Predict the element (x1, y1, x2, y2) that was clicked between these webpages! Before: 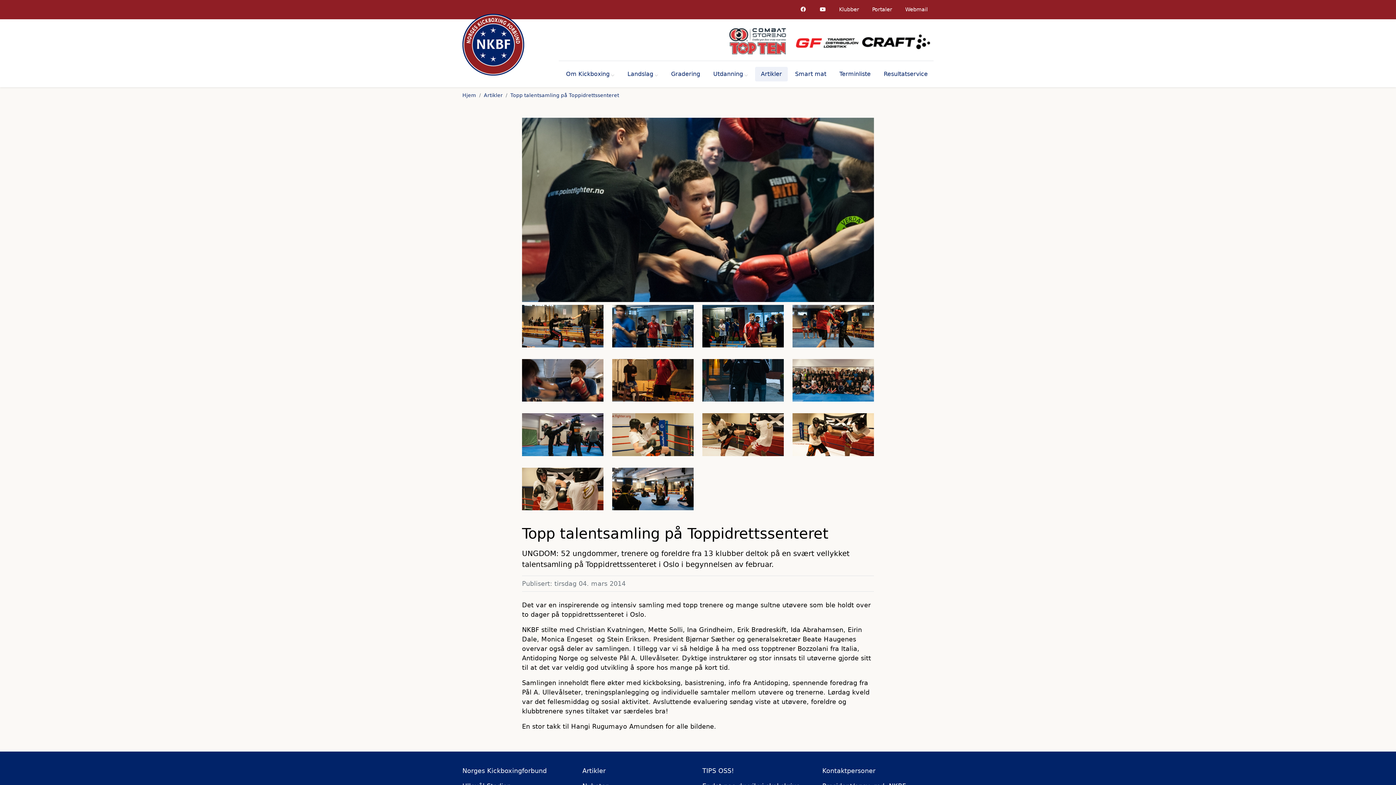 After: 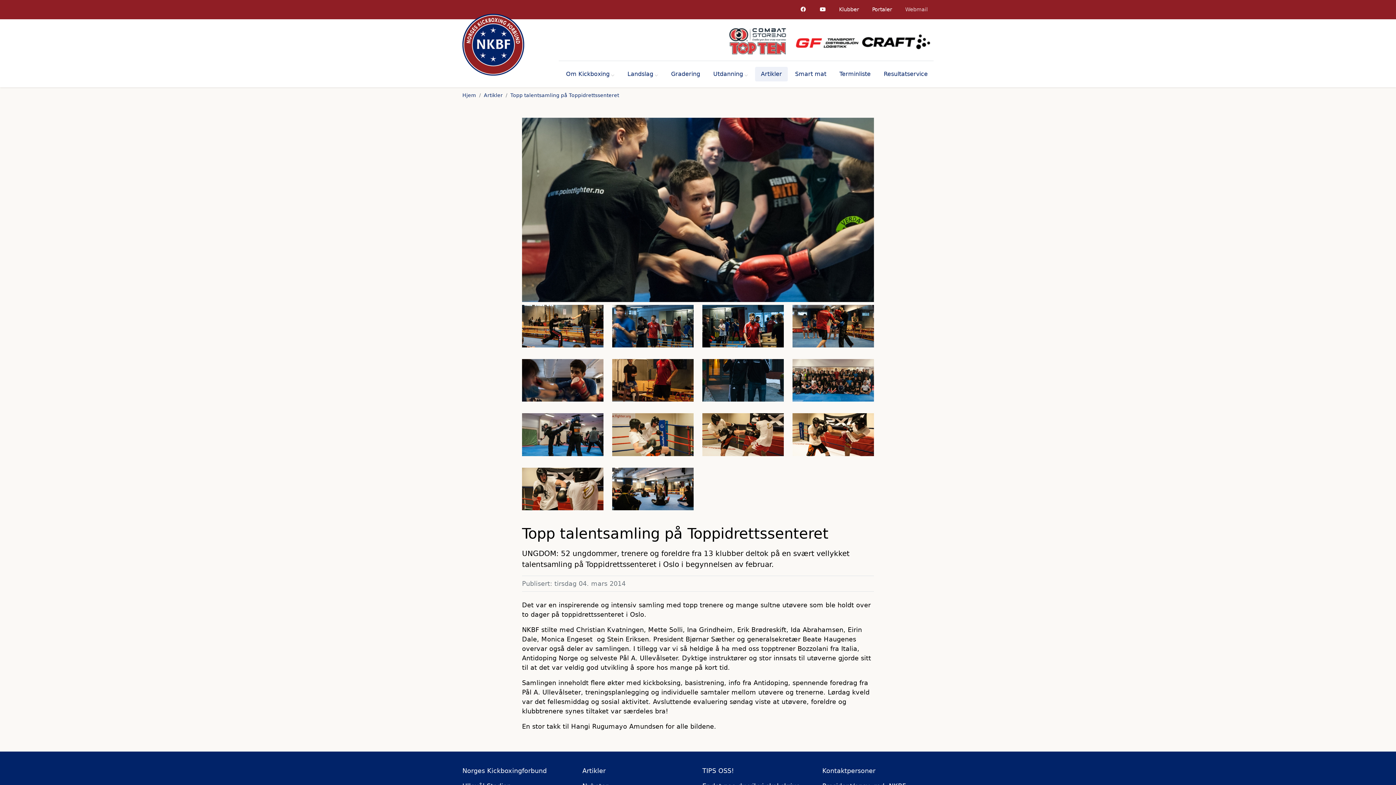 Action: bbox: (899, 2, 933, 16) label: Webmail